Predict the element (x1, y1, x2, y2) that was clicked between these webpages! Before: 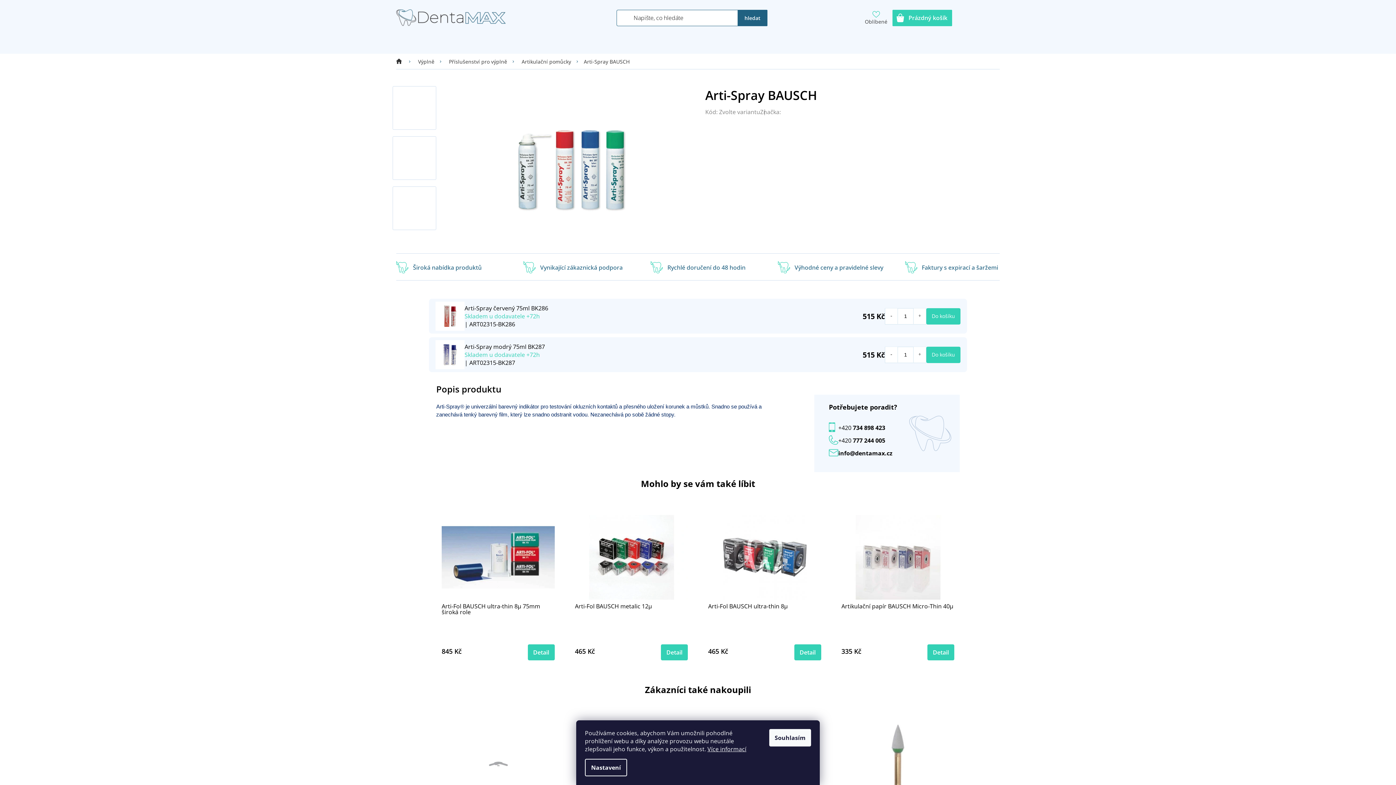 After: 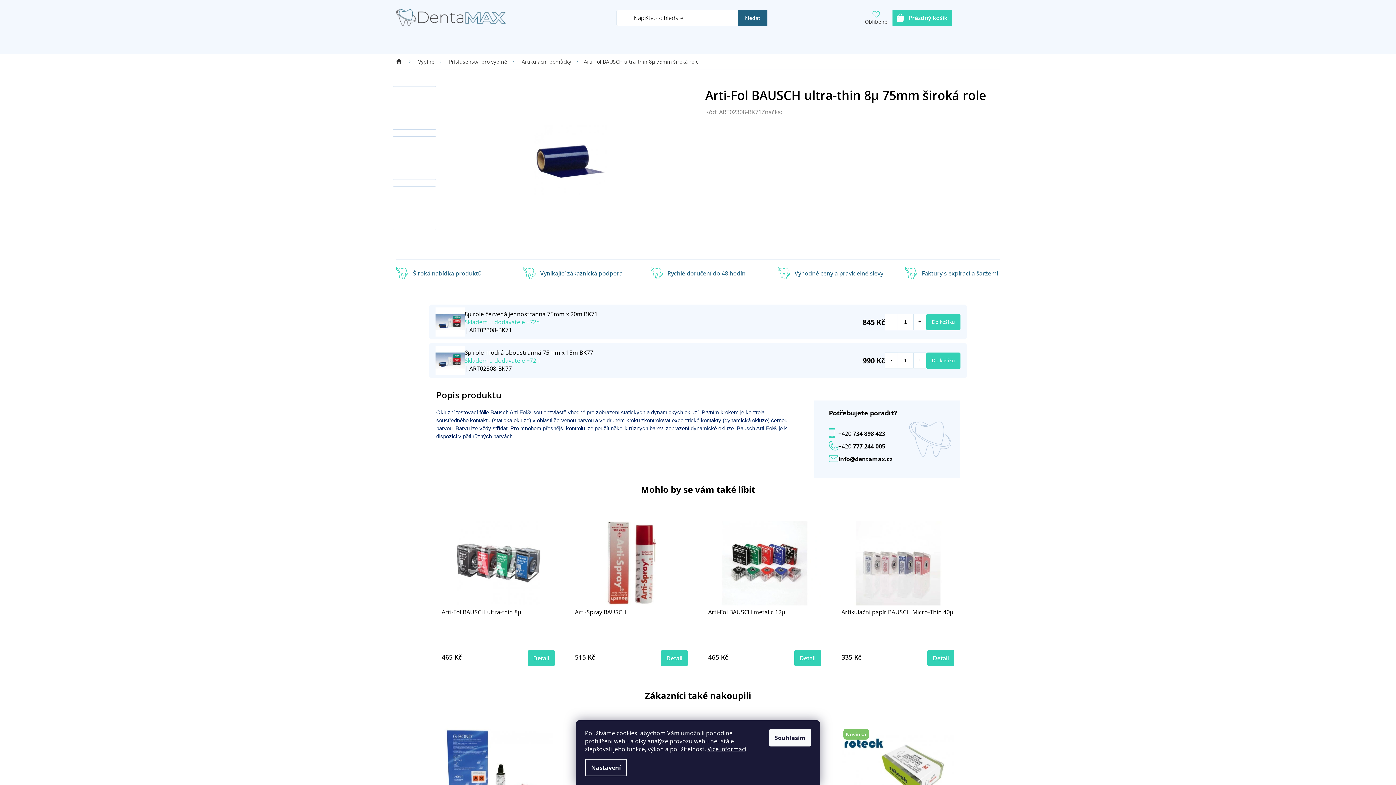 Action: bbox: (441, 515, 554, 600)